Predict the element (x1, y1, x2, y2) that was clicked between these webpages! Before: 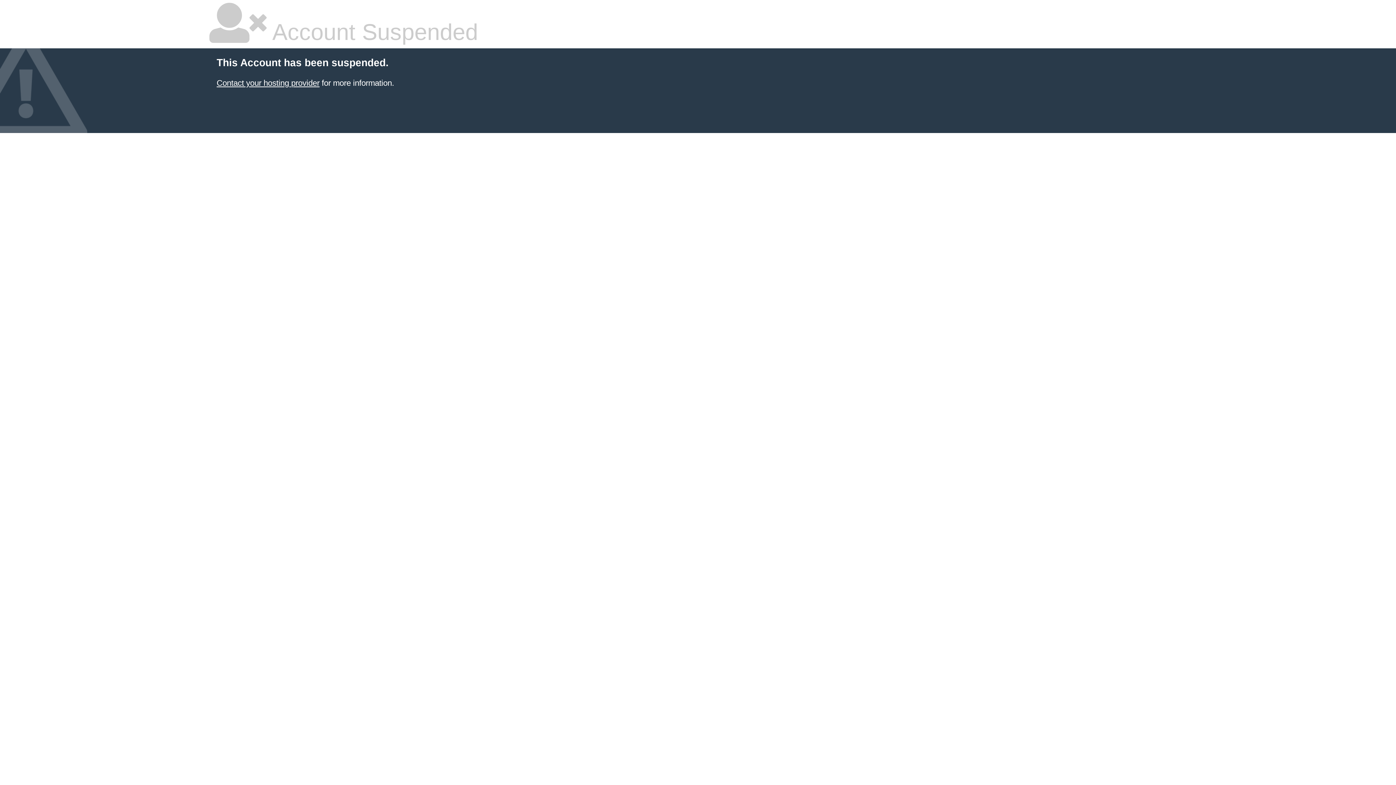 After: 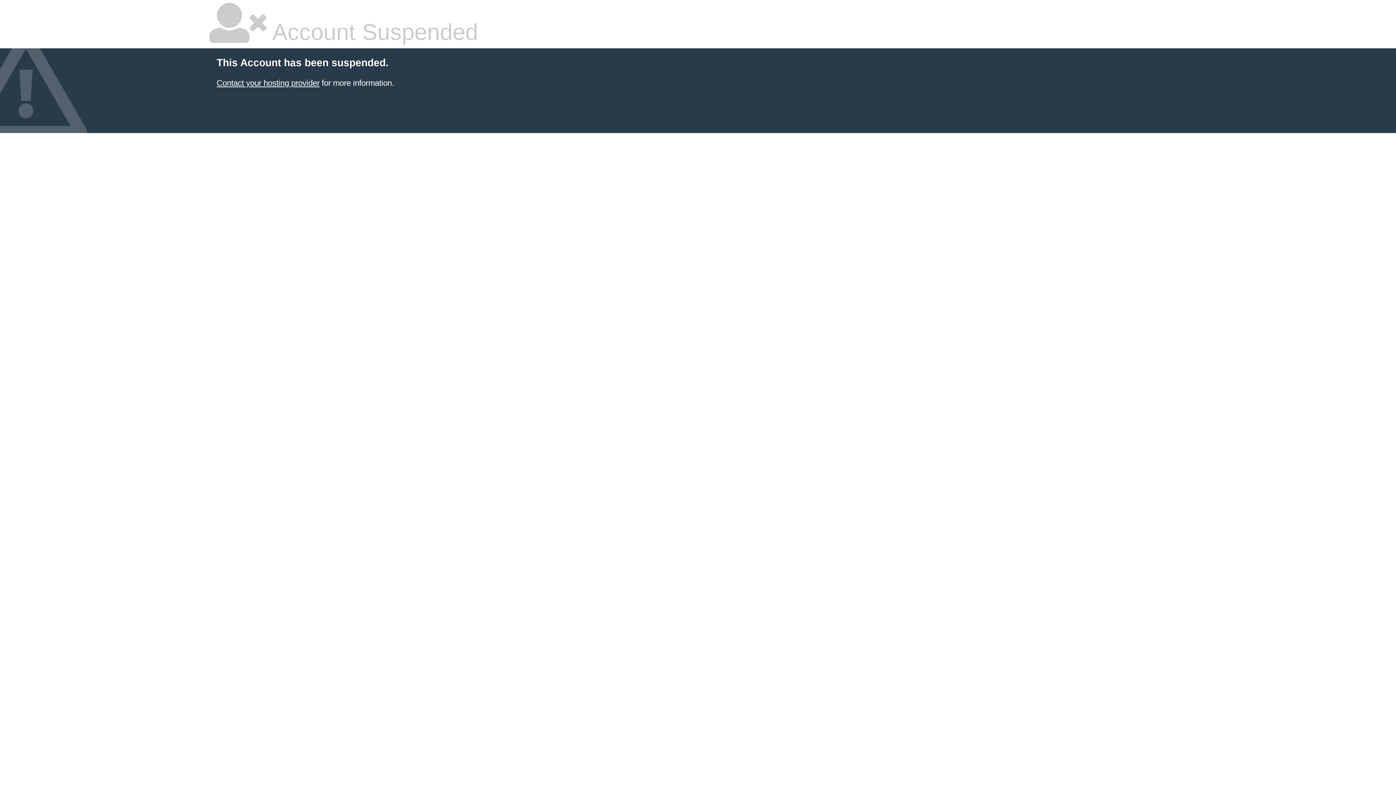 Action: bbox: (216, 78, 319, 87) label: Contact your hosting provider